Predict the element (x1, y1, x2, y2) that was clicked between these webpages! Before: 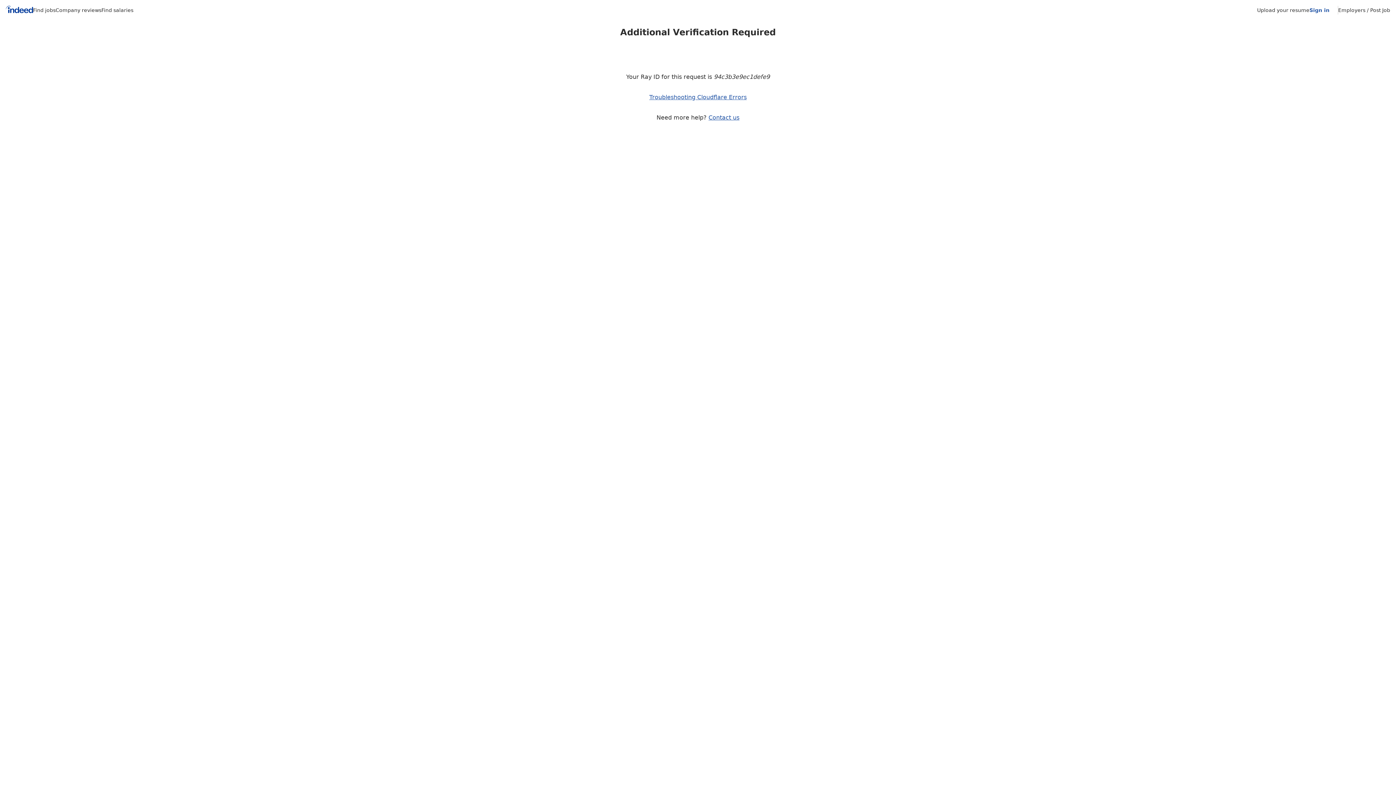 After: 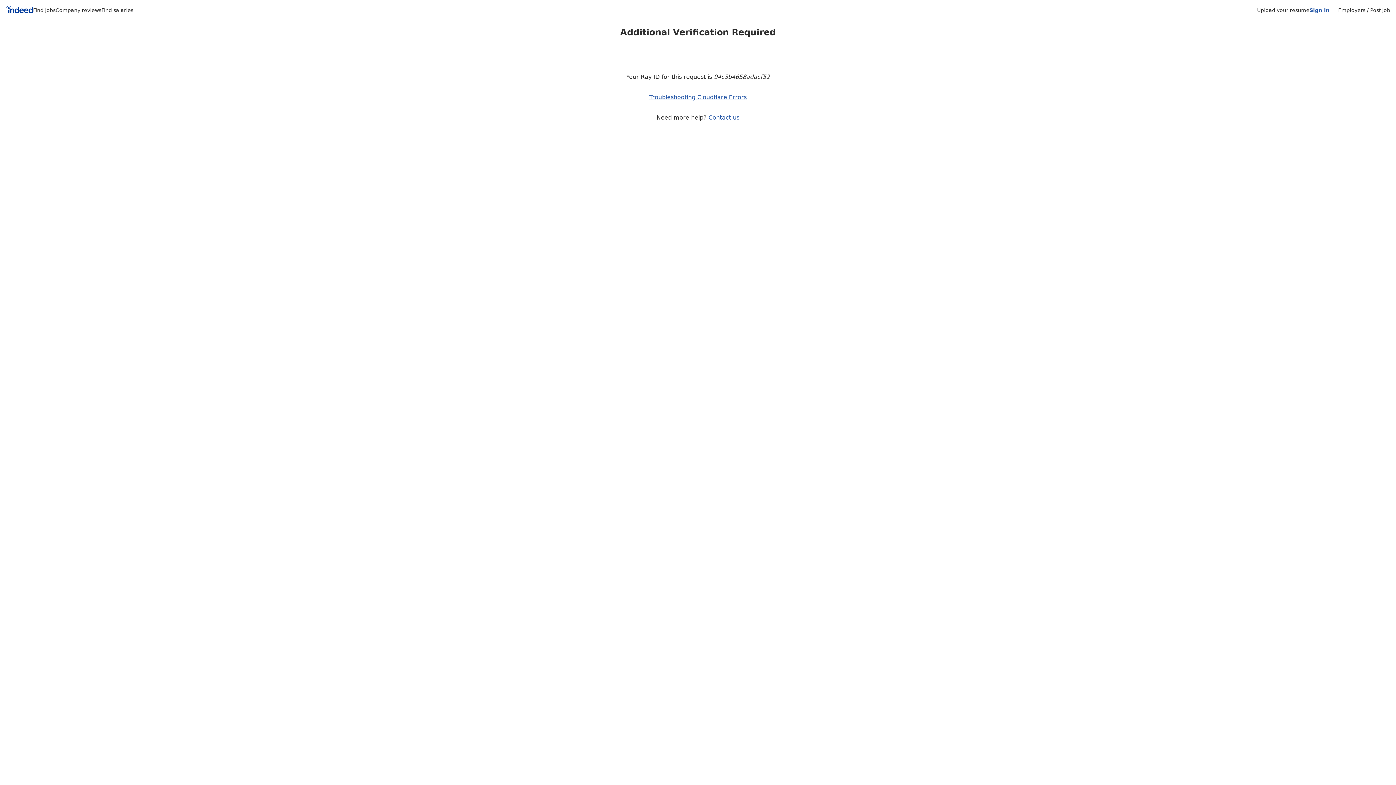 Action: label: Find jobs bbox: (33, 7, 55, 13)